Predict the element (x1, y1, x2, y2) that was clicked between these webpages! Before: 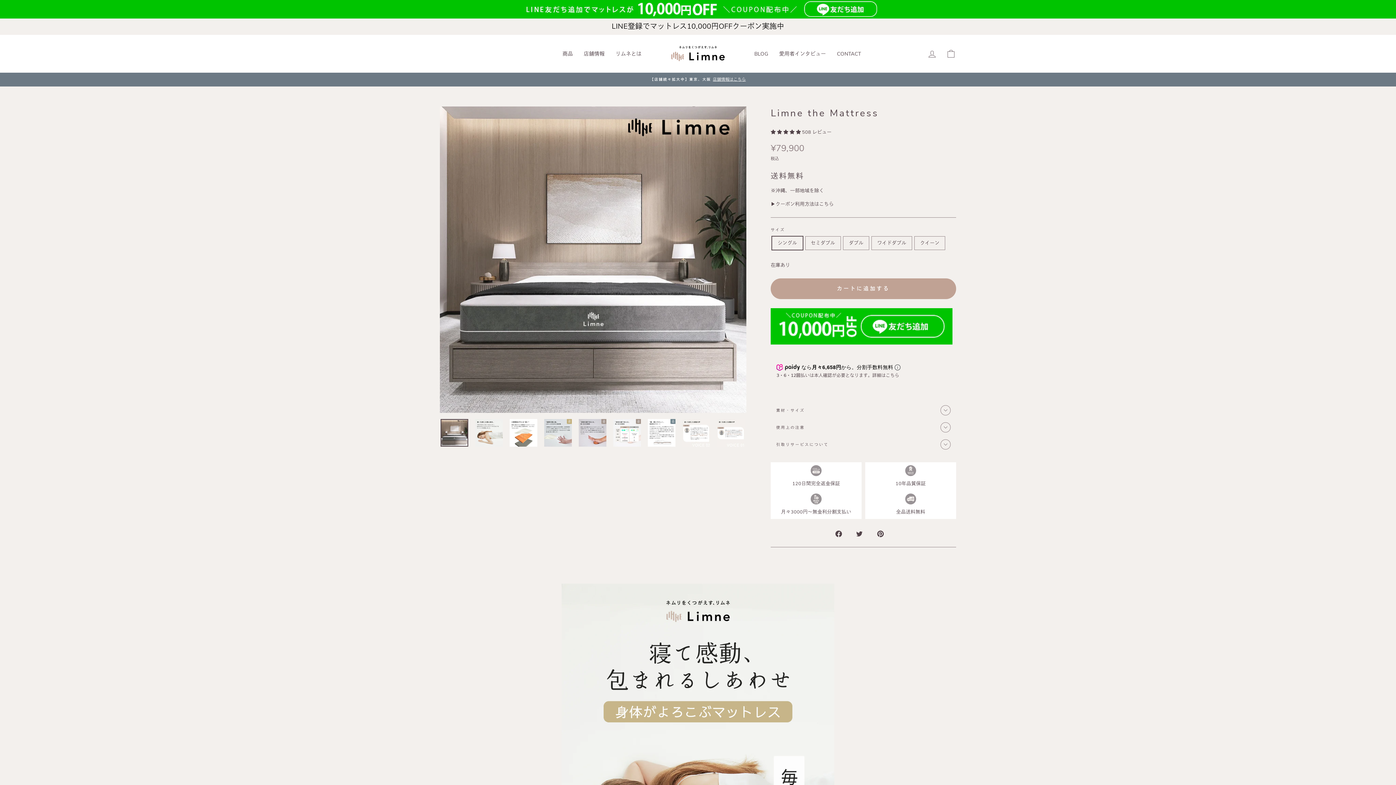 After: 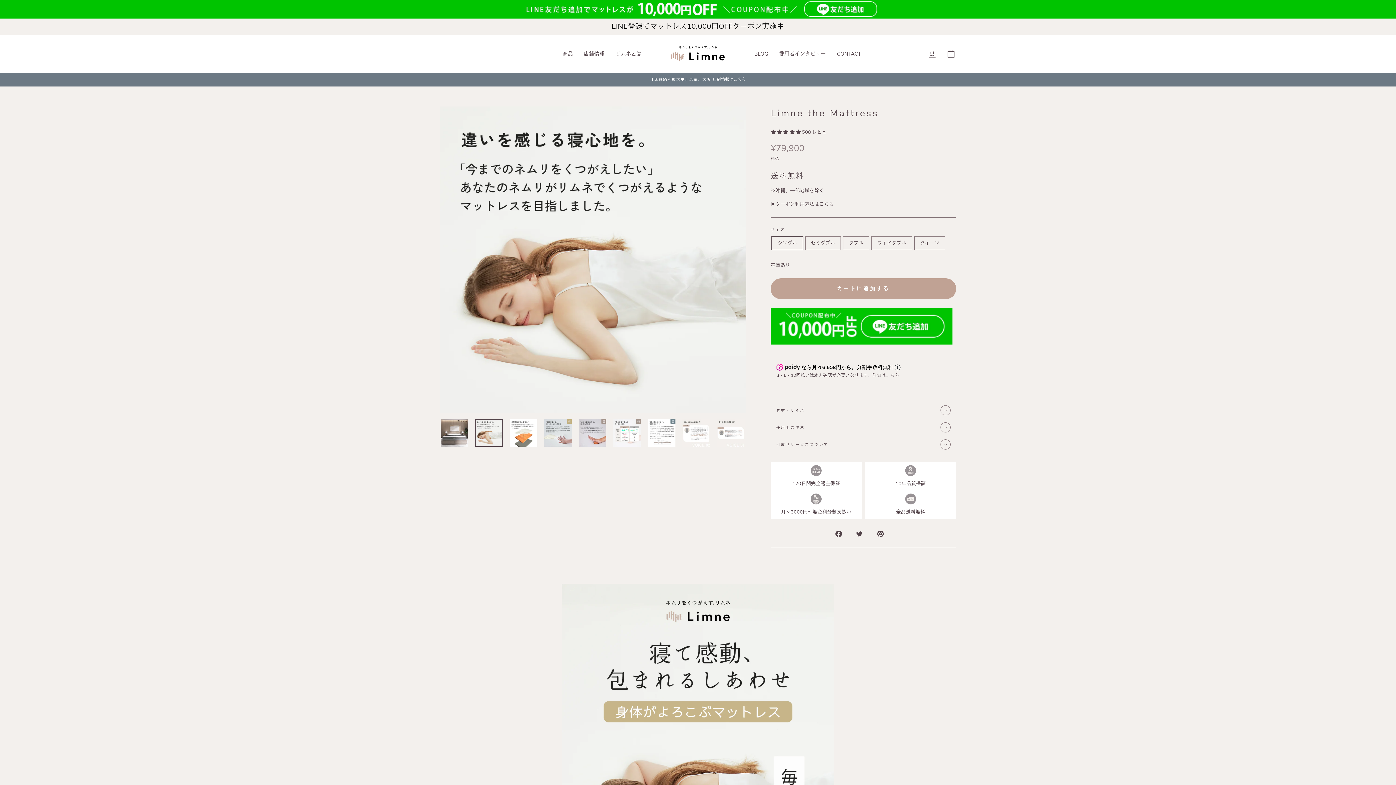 Action: bbox: (475, 419, 502, 446)